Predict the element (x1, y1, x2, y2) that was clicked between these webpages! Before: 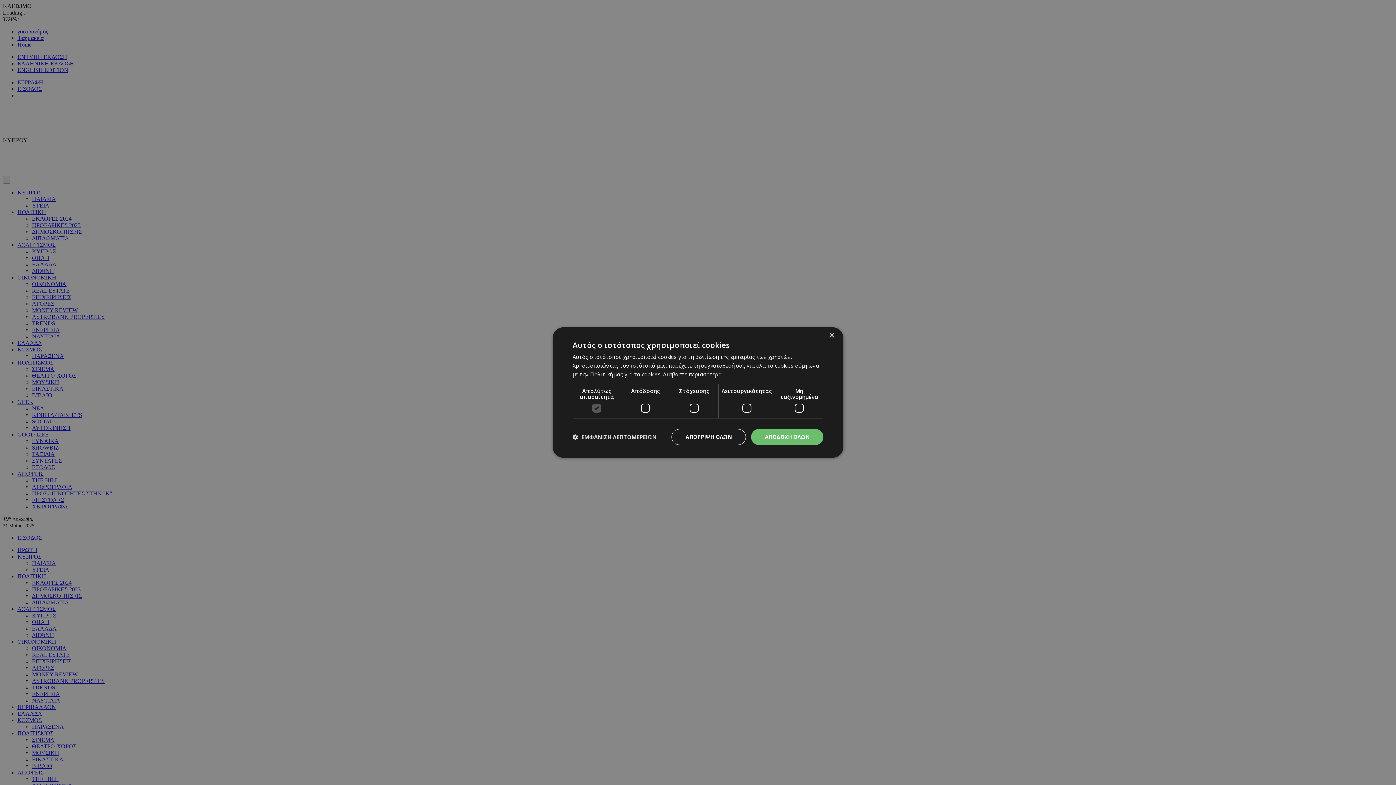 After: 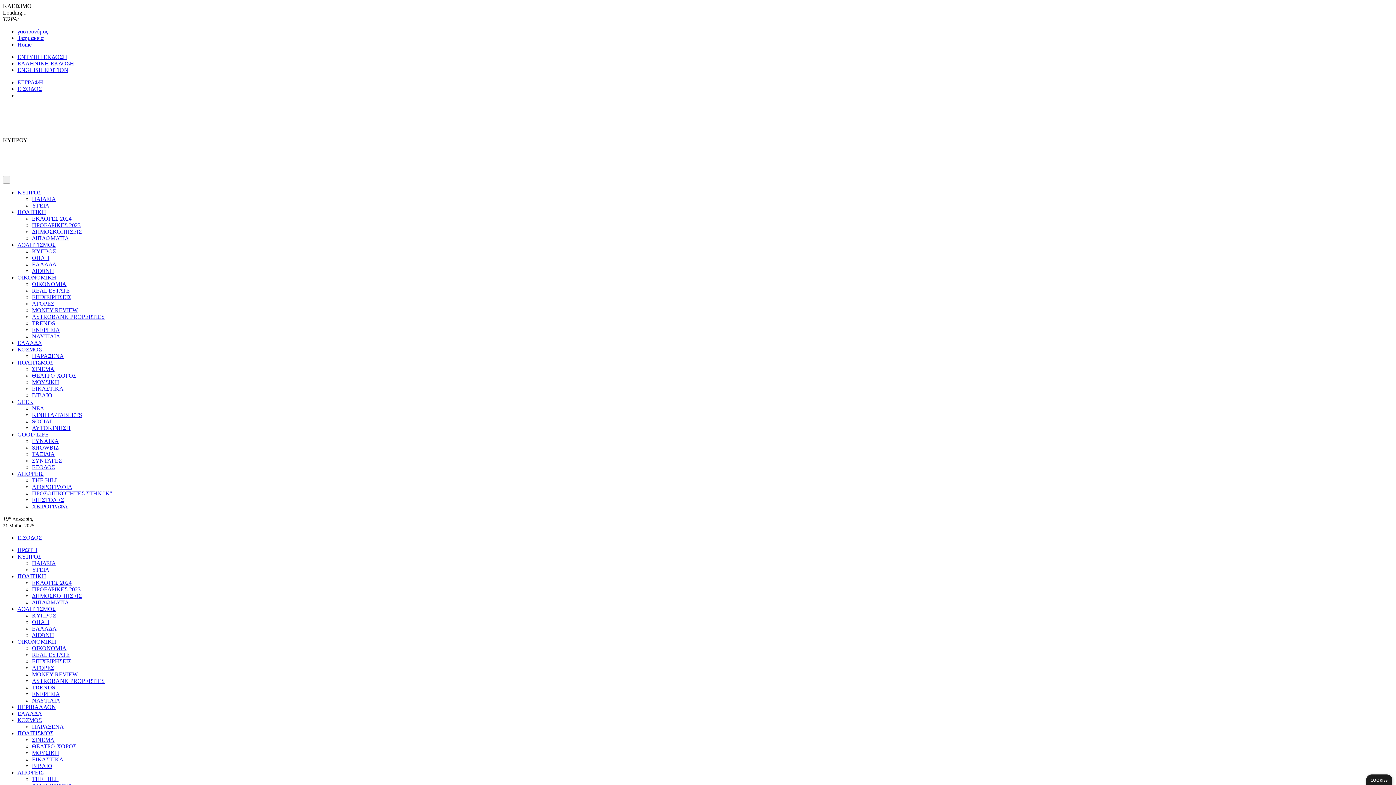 Action: bbox: (671, 429, 746, 445) label: ΑΠΟΡΡΙΨΗ ΟΛΩΝ